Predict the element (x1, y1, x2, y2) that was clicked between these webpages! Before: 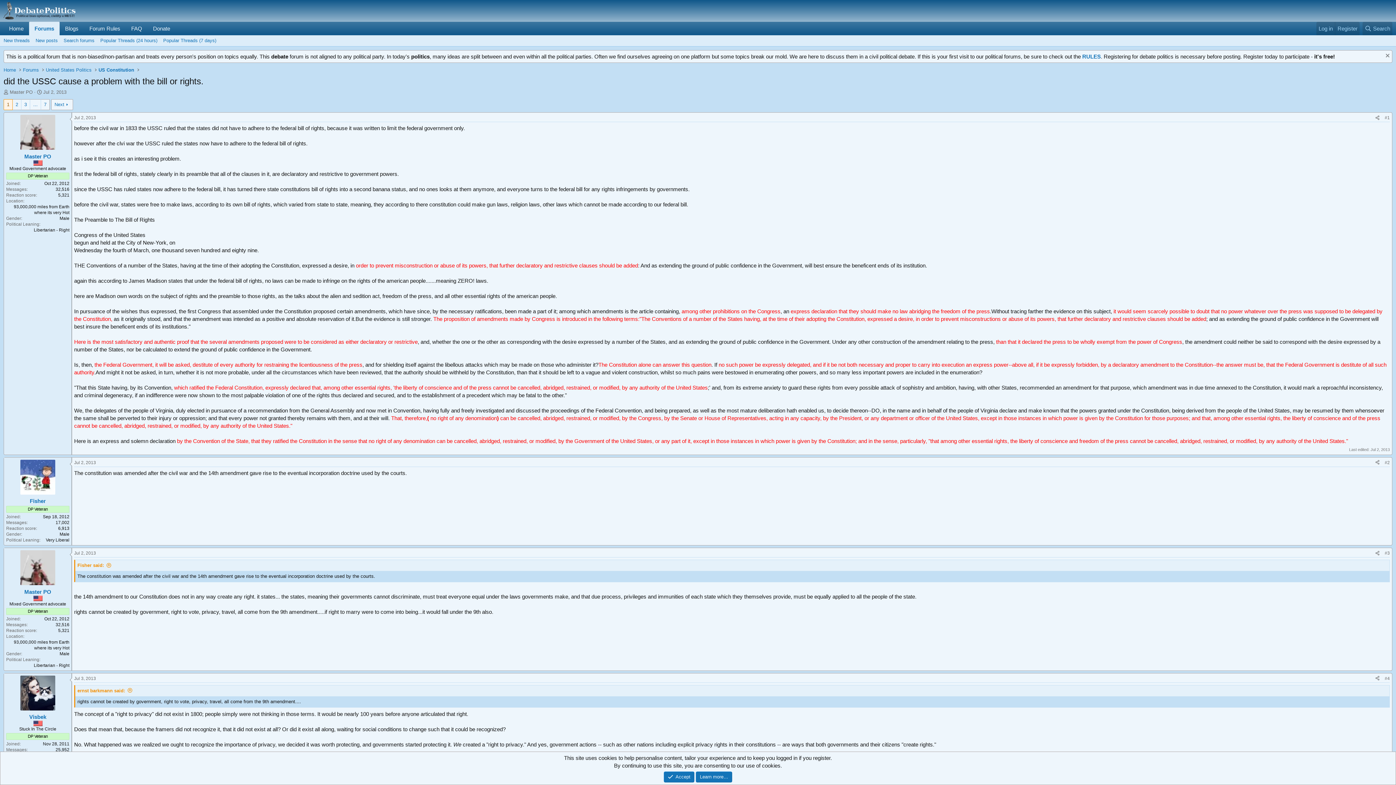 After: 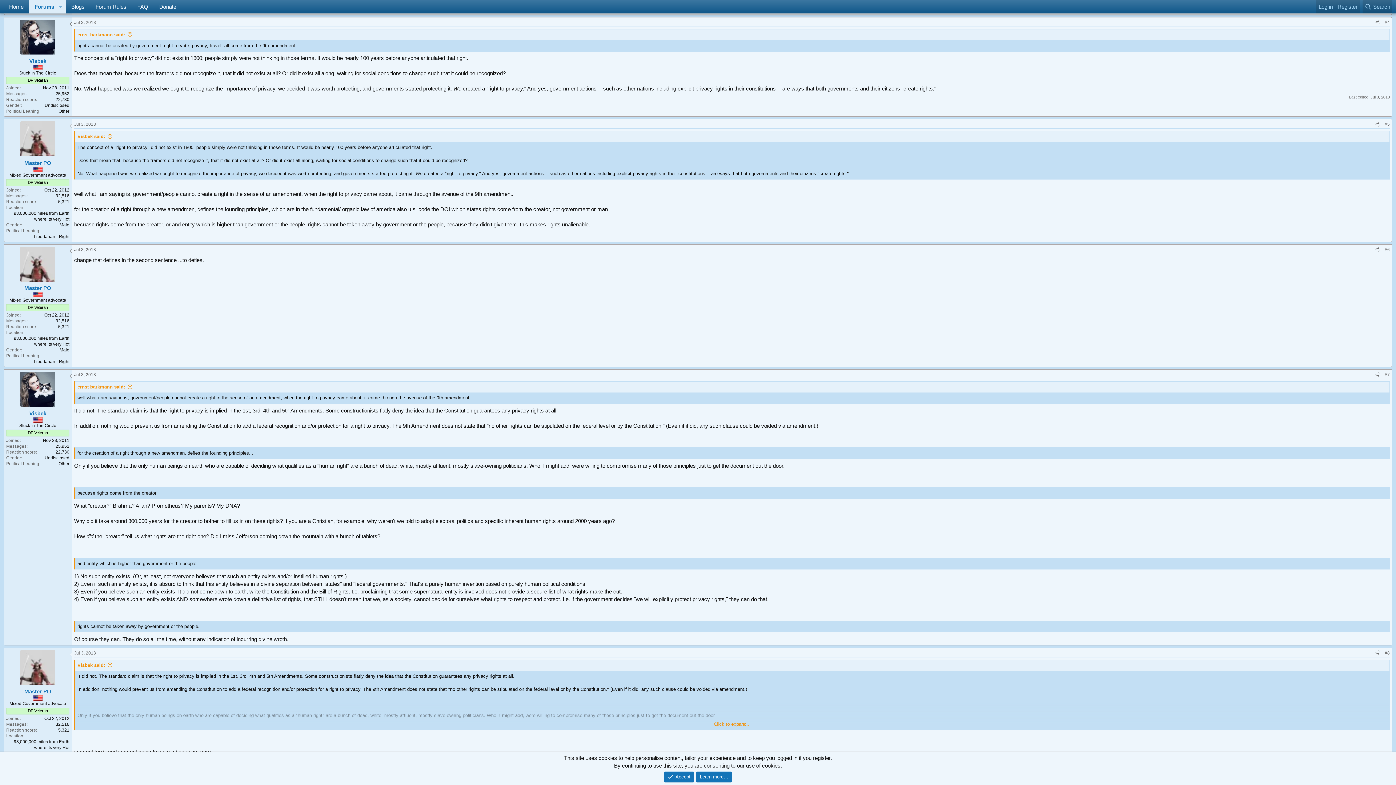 Action: bbox: (74, 676, 96, 681) label: Jul 3, 2013